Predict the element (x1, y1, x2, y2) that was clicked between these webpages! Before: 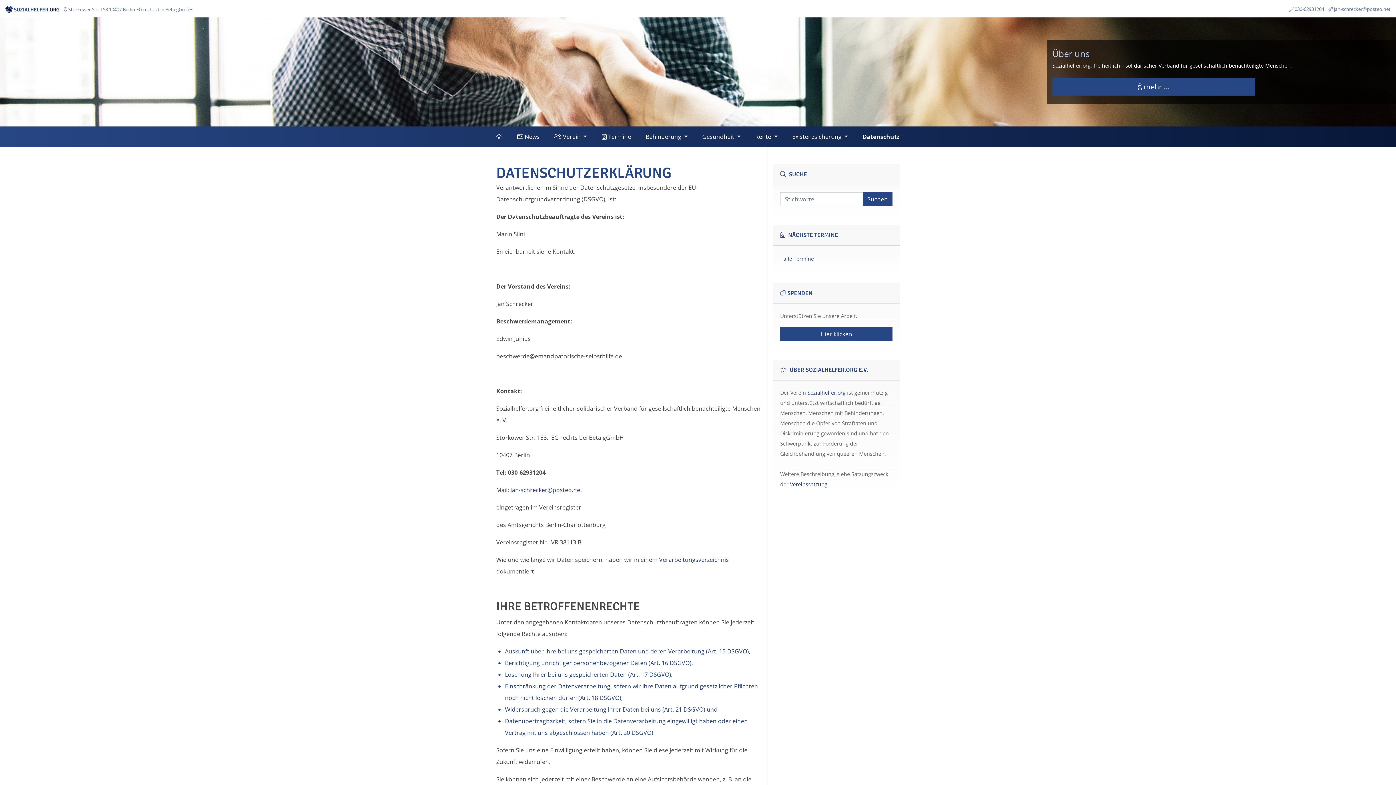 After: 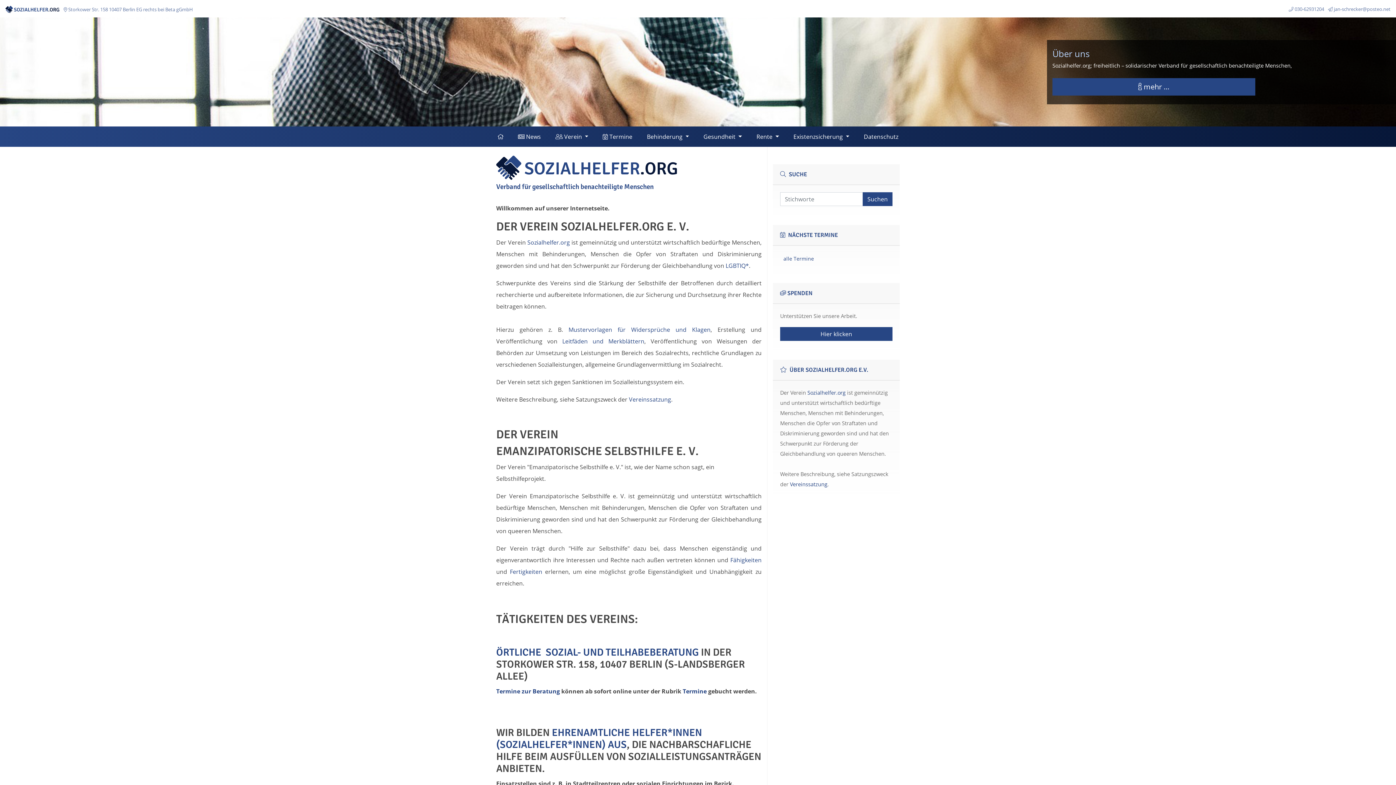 Action: label: Sozialhelfer.org bbox: (807, 389, 845, 396)